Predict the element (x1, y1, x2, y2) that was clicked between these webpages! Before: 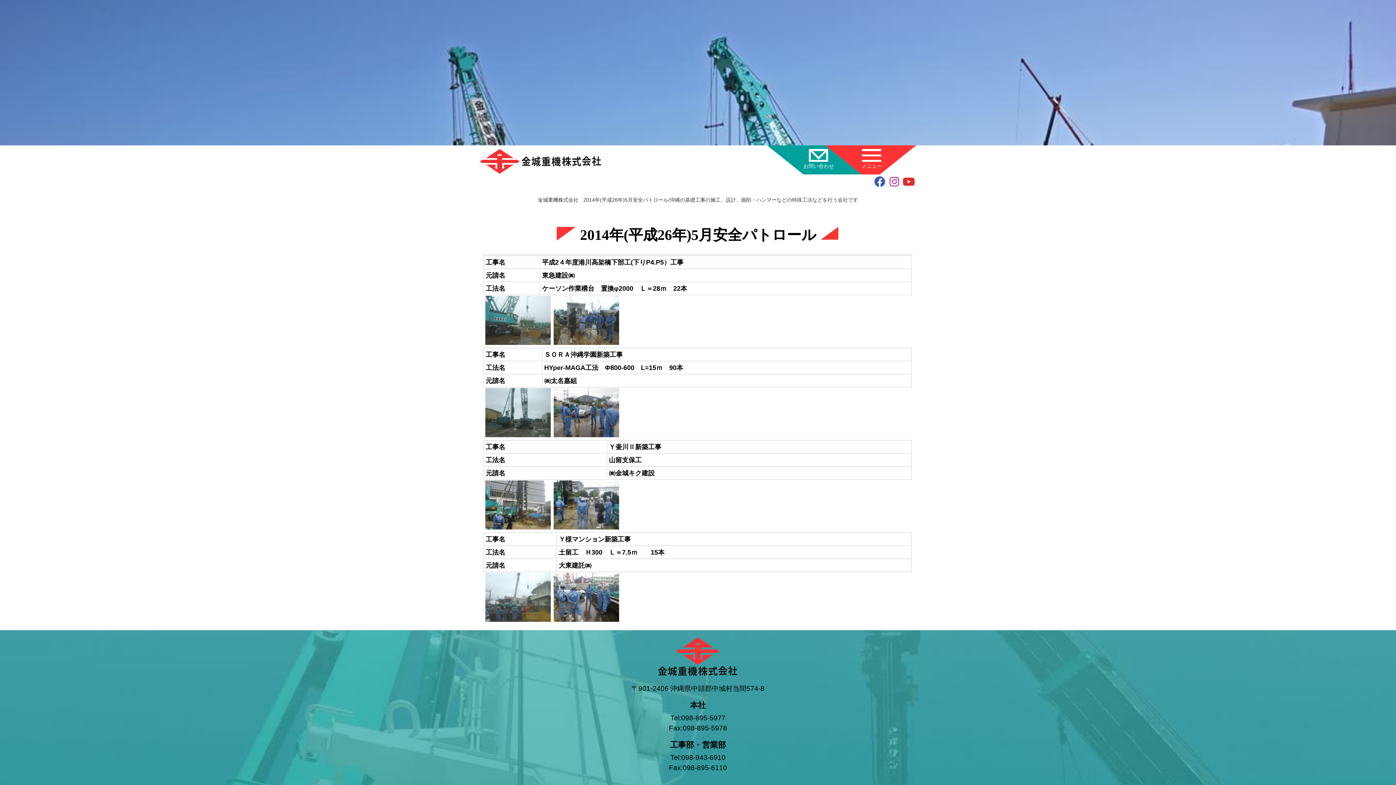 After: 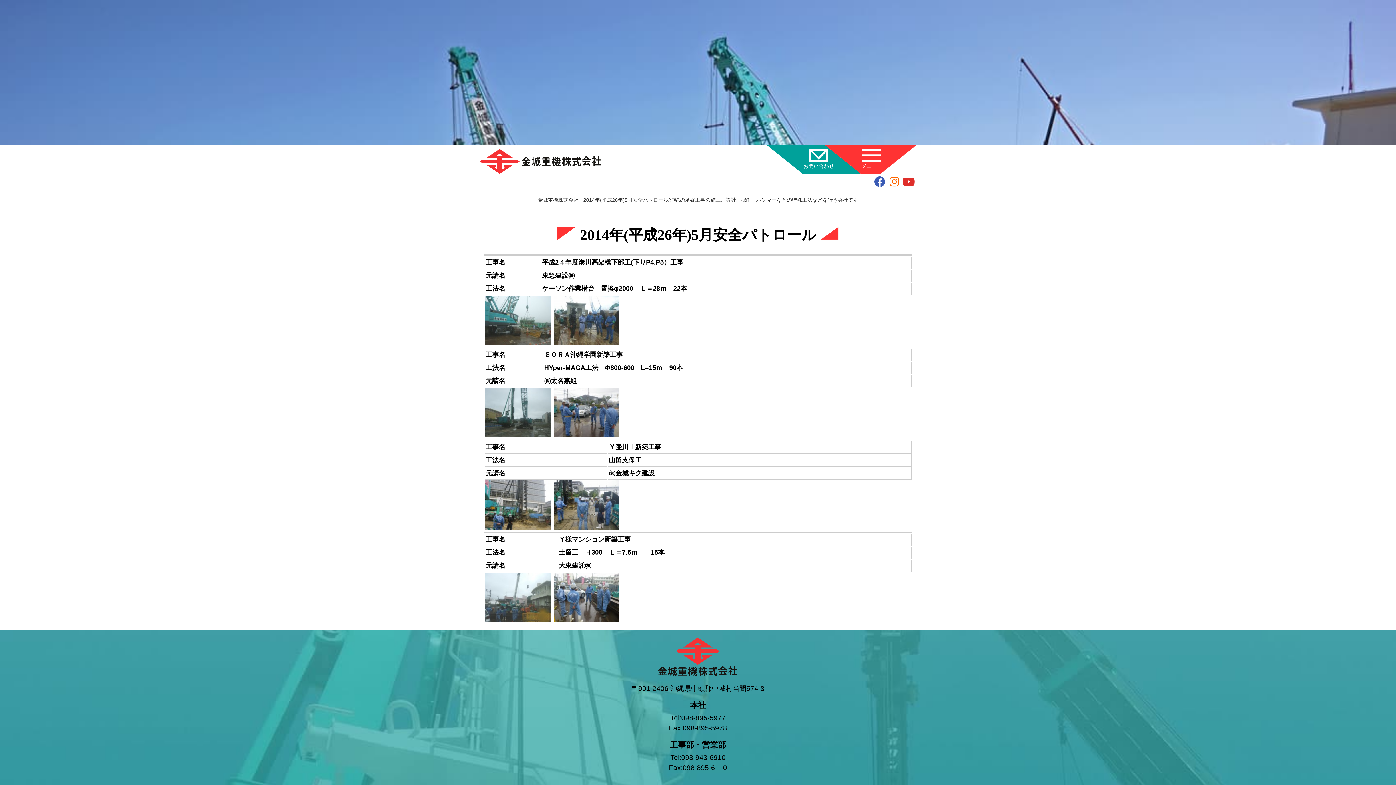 Action: label: instagram bbox: (887, 174, 901, 190)